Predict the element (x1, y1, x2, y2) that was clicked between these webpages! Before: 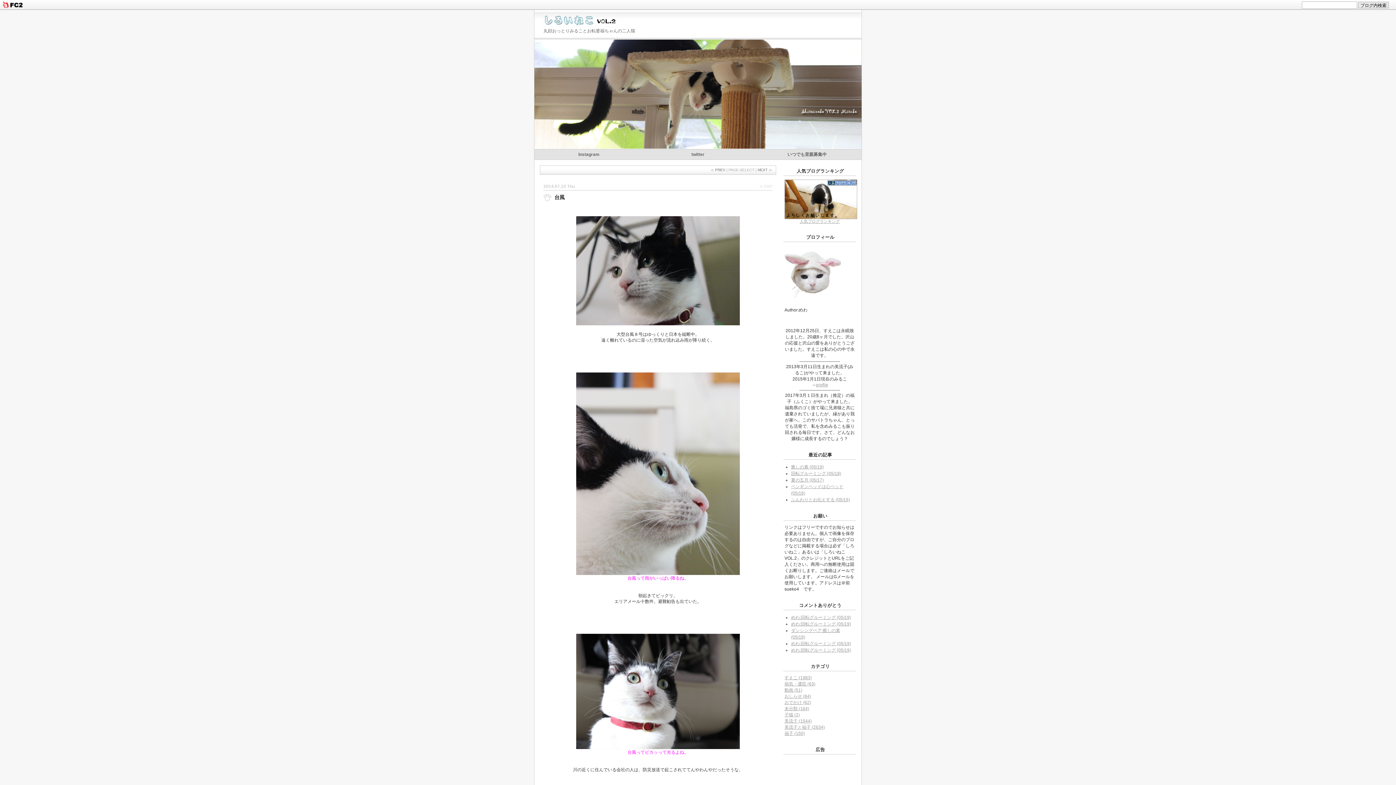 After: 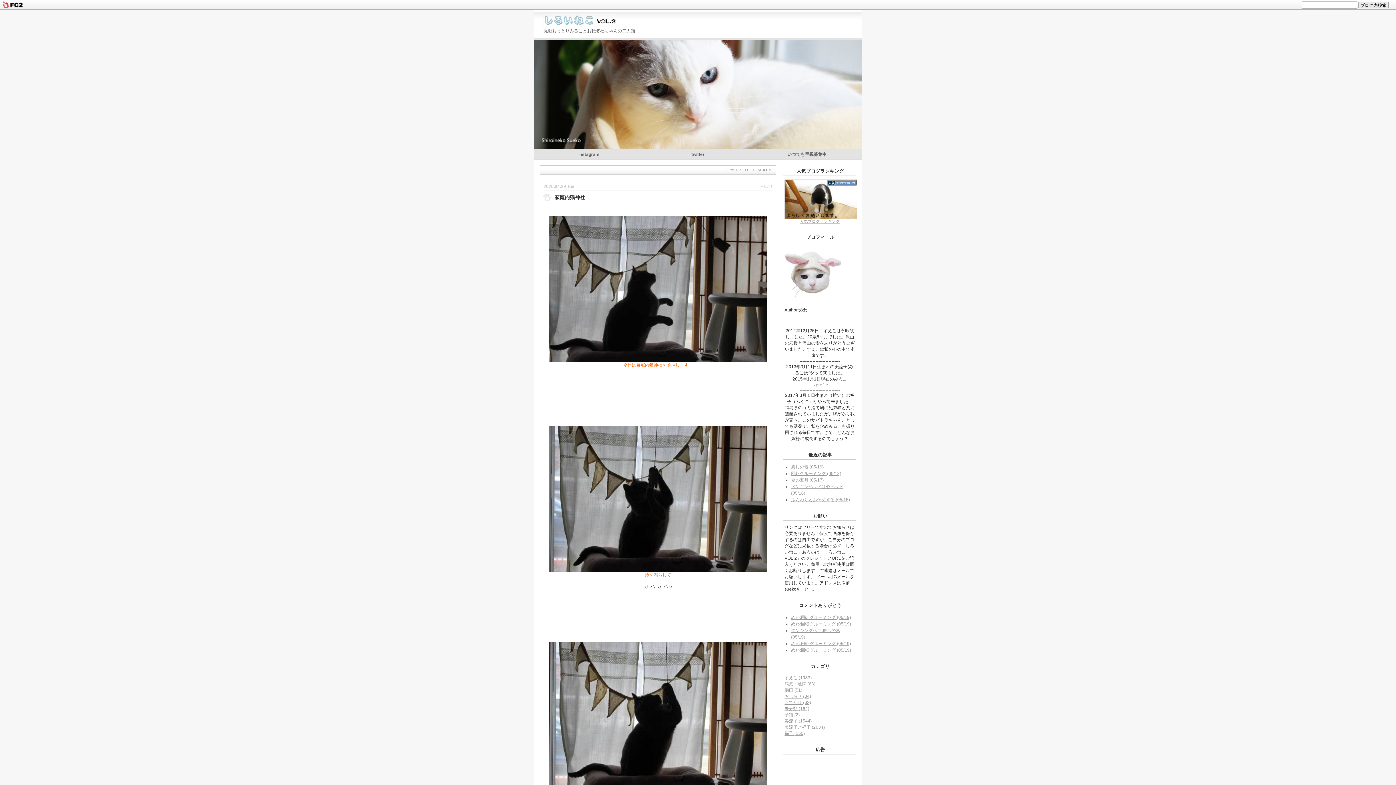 Action: bbox: (784, 731, 805, 736) label: 福子 (150)